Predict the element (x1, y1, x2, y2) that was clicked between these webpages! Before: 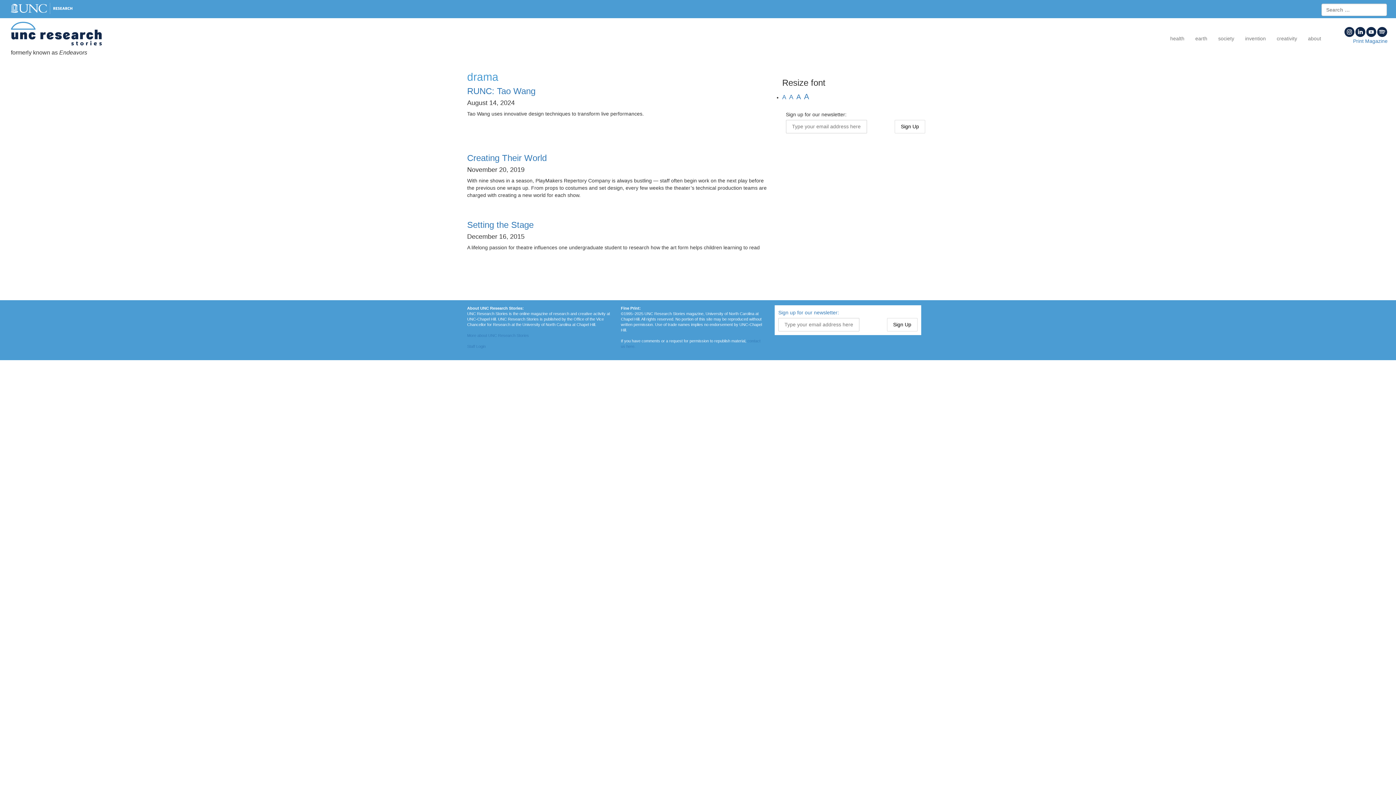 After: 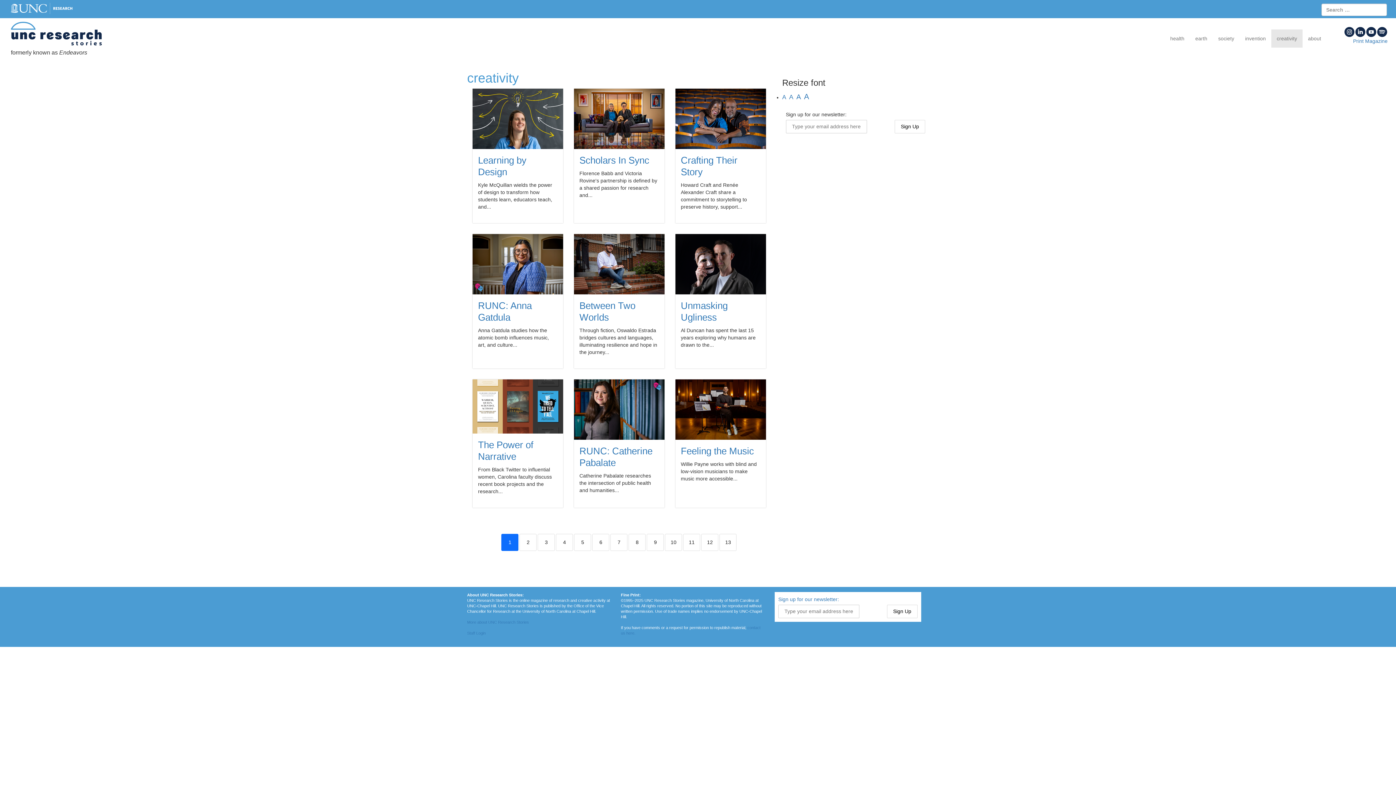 Action: bbox: (1271, 29, 1302, 47) label: creativity